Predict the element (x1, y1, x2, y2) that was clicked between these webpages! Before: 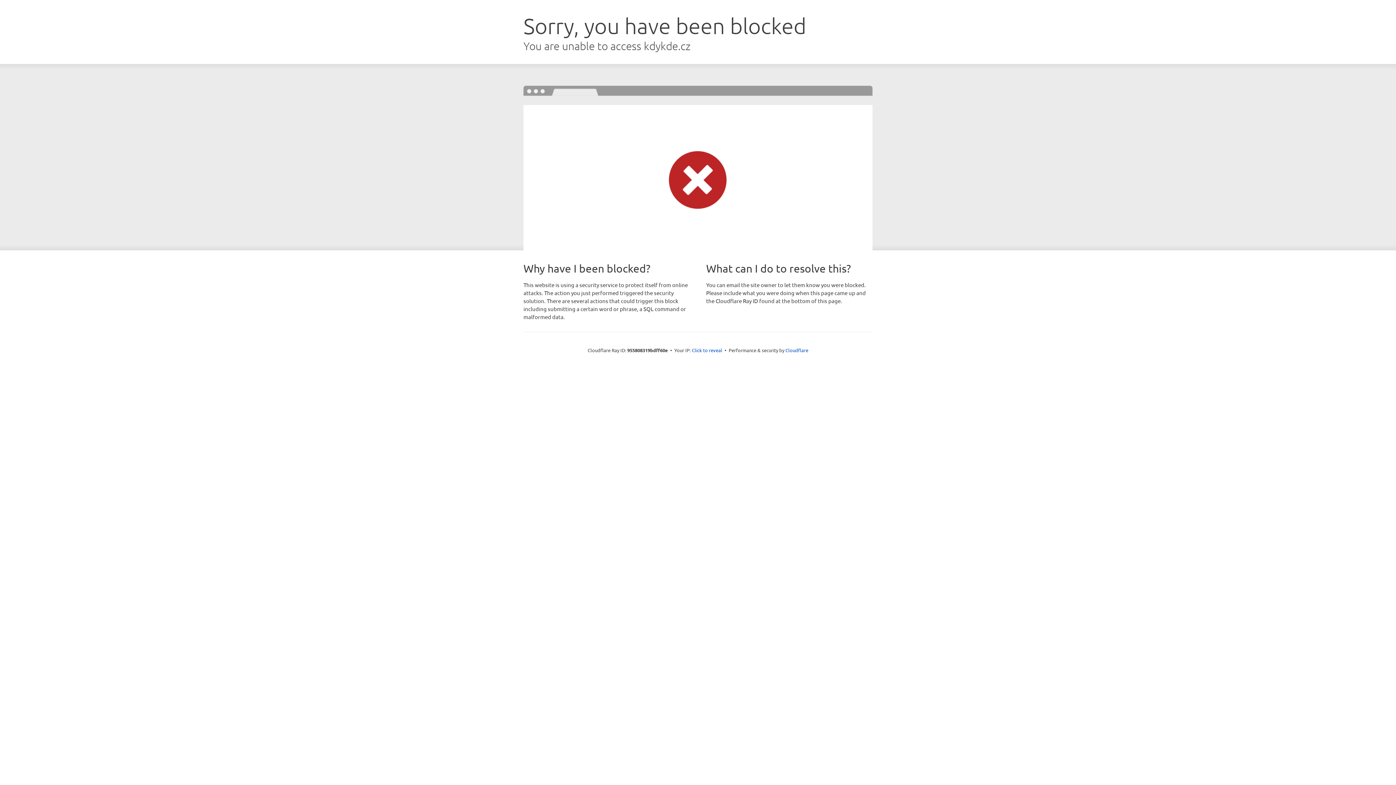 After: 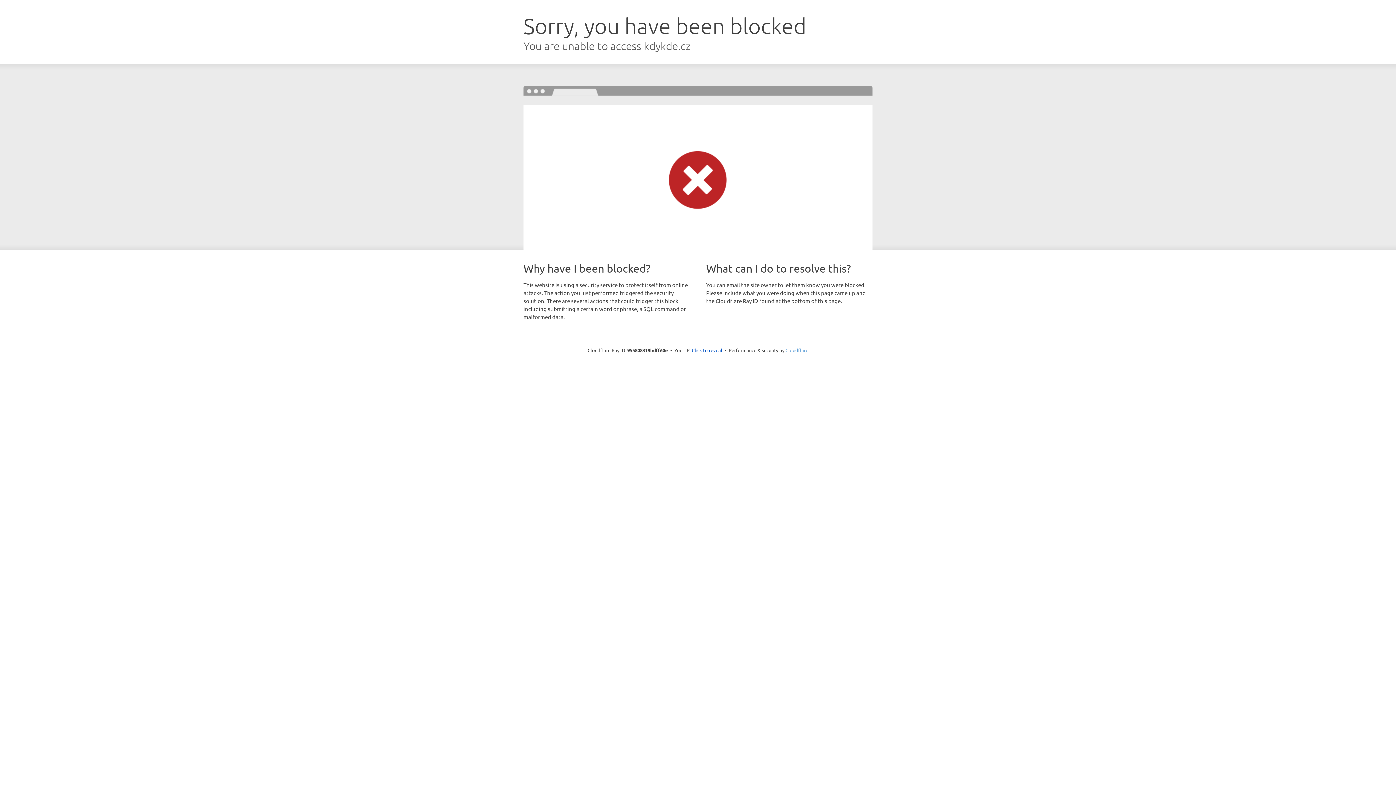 Action: bbox: (785, 347, 808, 353) label: Cloudflare